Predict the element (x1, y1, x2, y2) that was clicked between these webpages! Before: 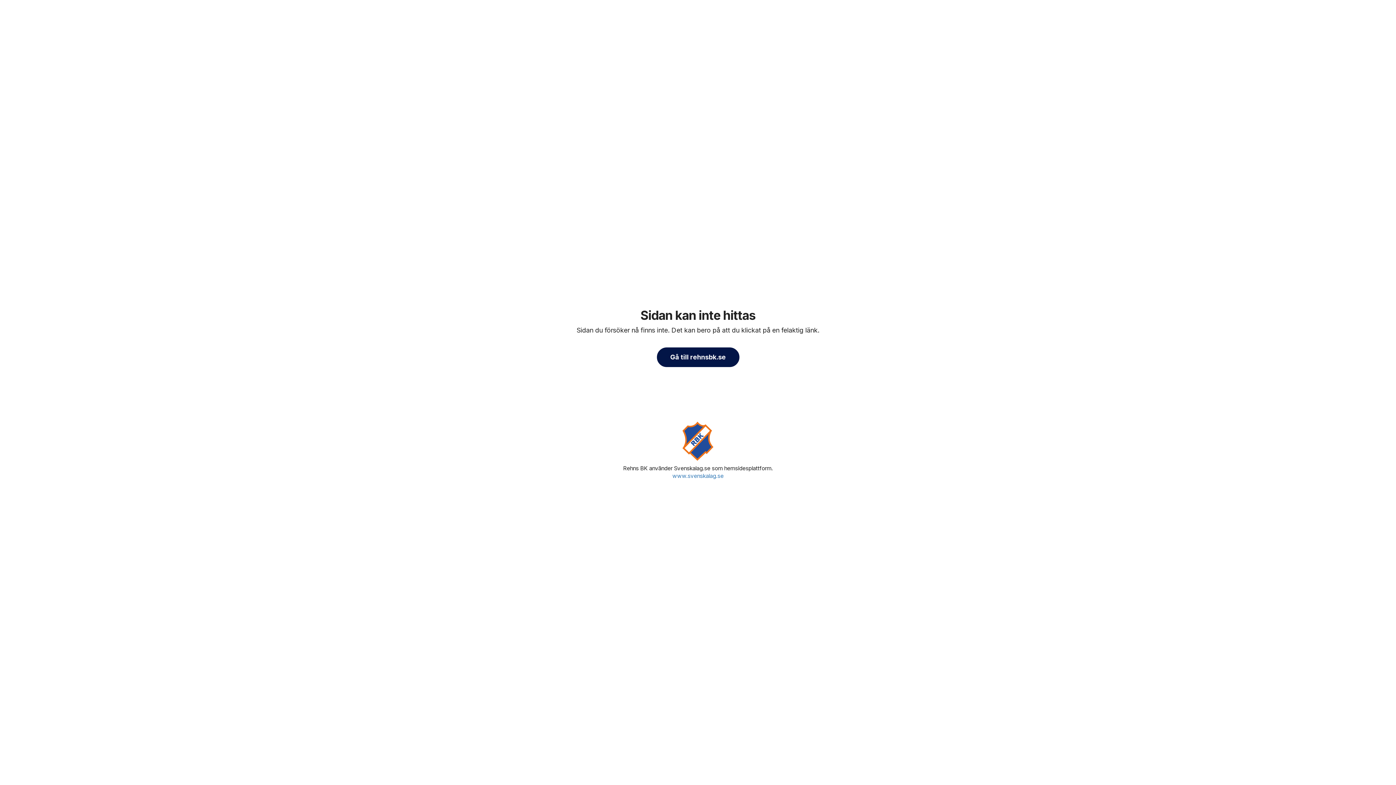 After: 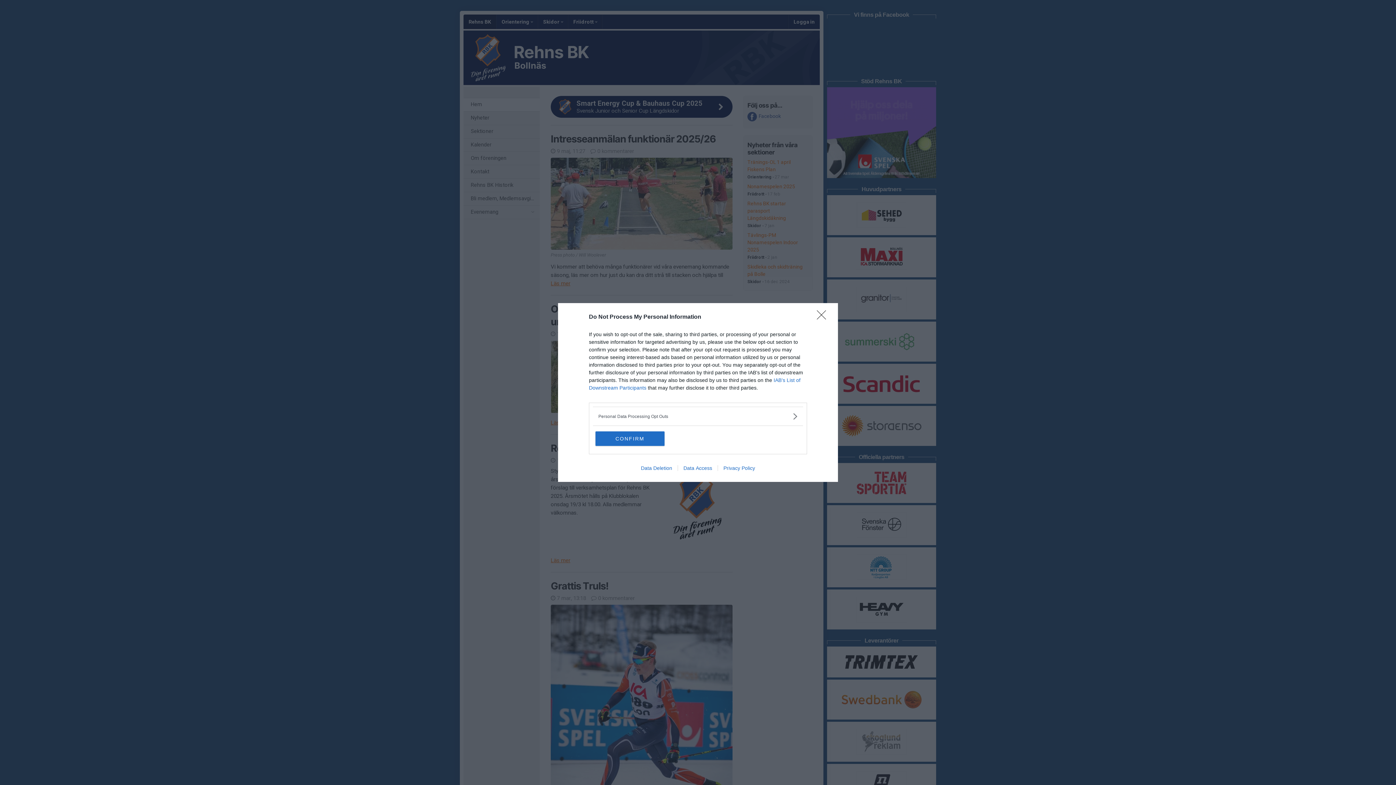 Action: bbox: (680, 421, 716, 461)